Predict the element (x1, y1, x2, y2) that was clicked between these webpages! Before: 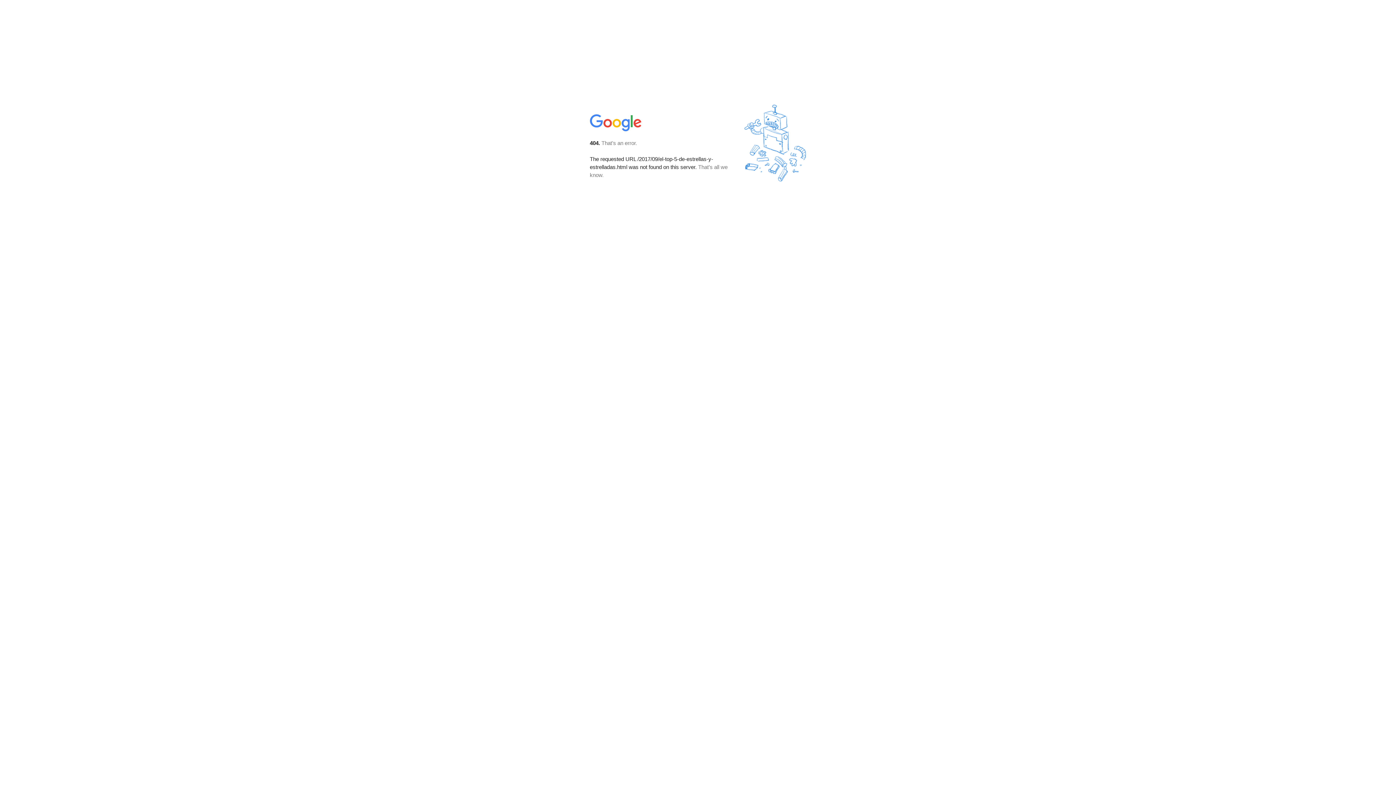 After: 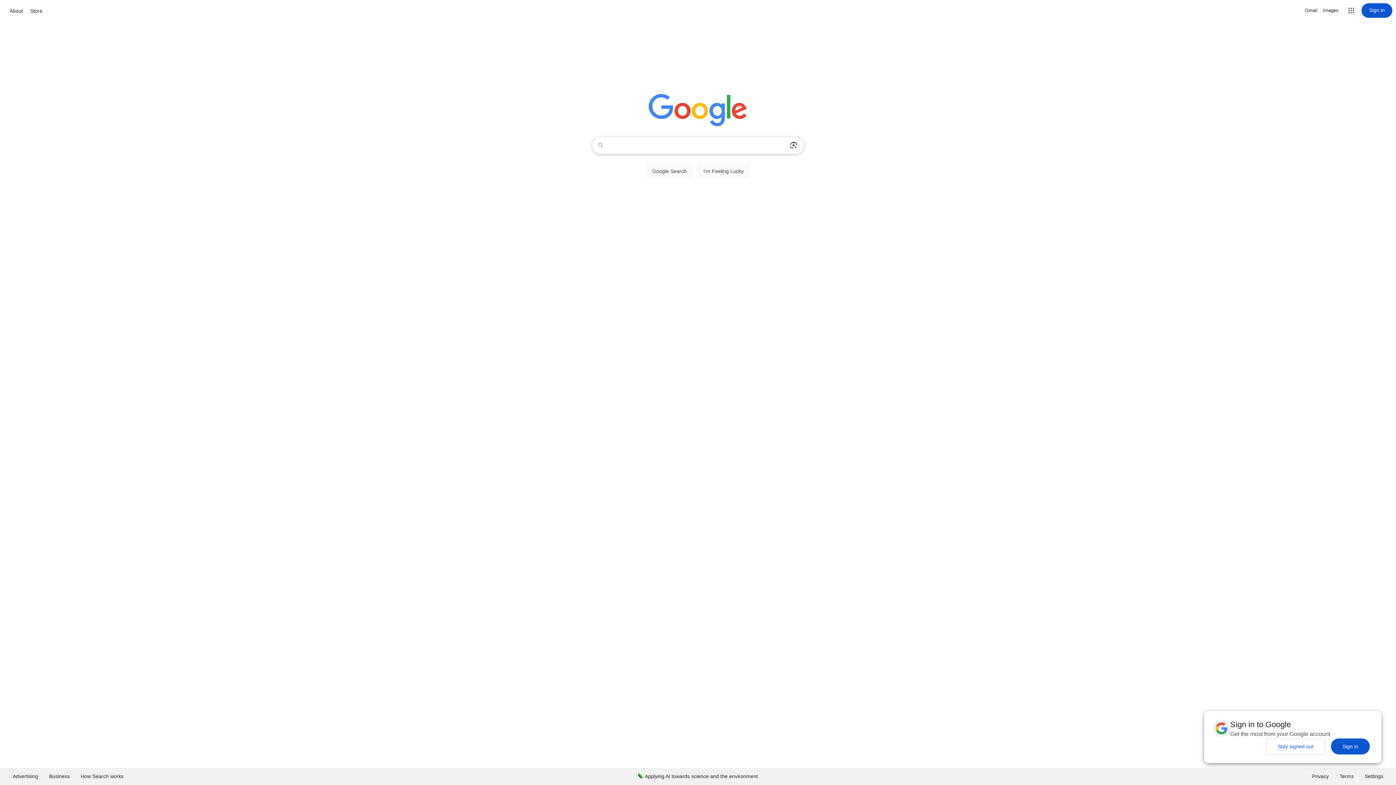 Action: bbox: (590, 127, 642, 134)